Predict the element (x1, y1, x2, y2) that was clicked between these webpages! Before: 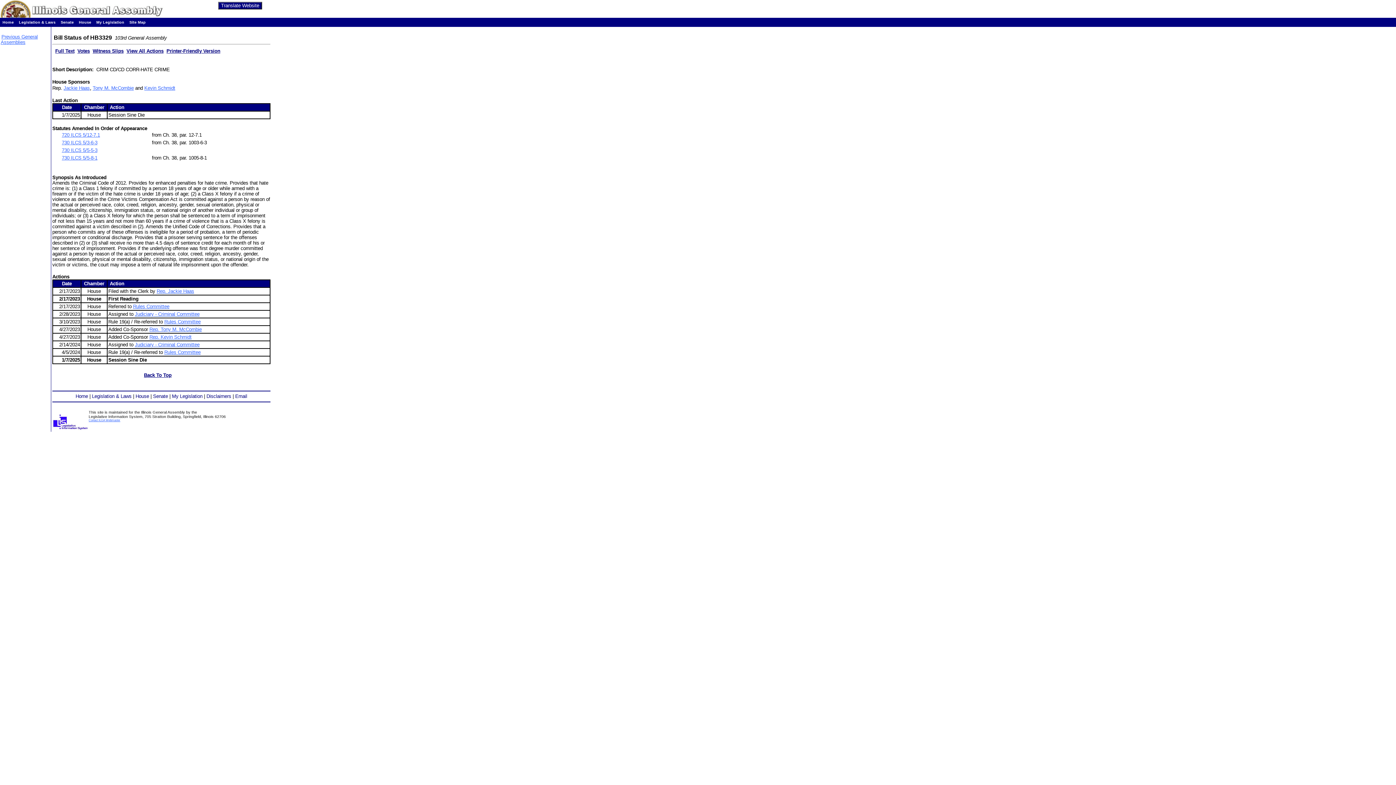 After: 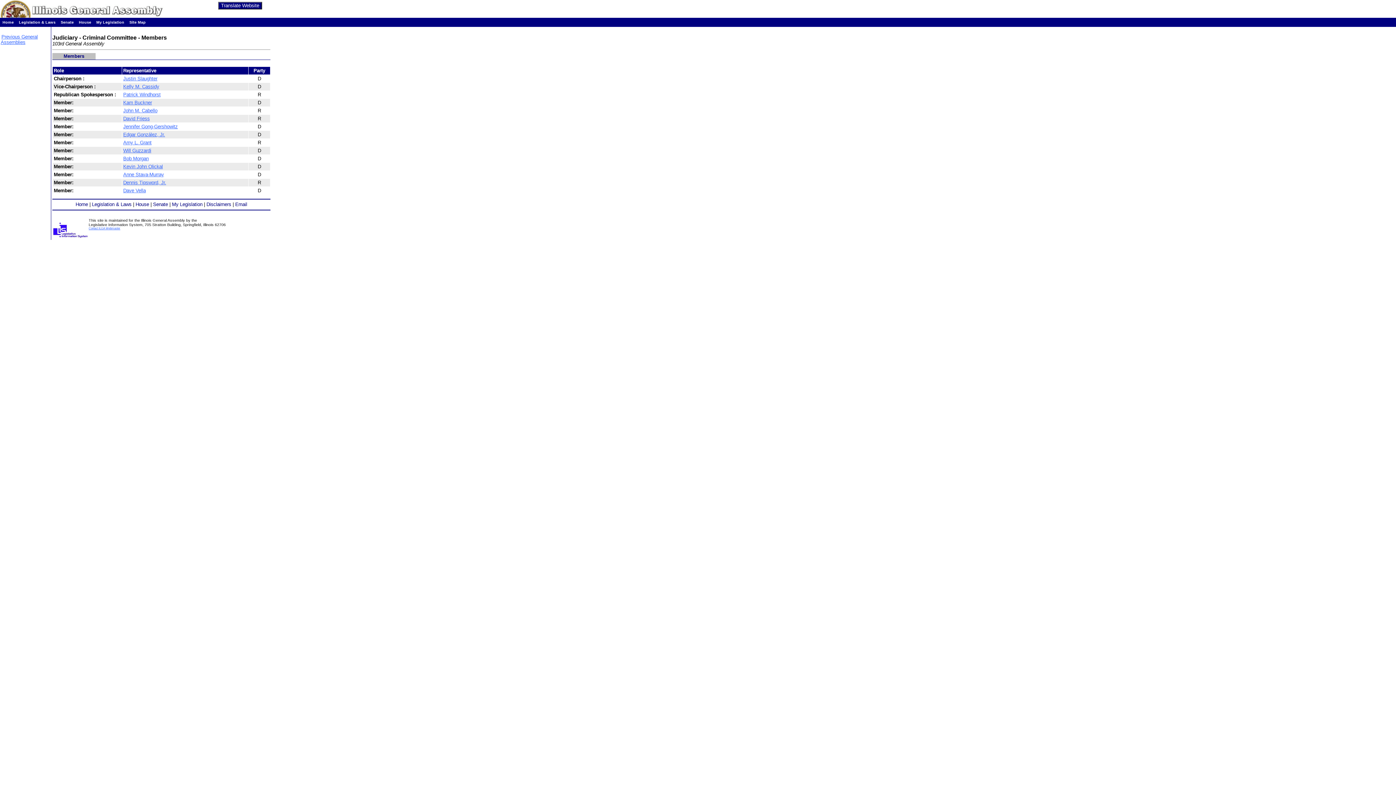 Action: label: Judiciary - Criminal Committee bbox: (134, 311, 199, 317)